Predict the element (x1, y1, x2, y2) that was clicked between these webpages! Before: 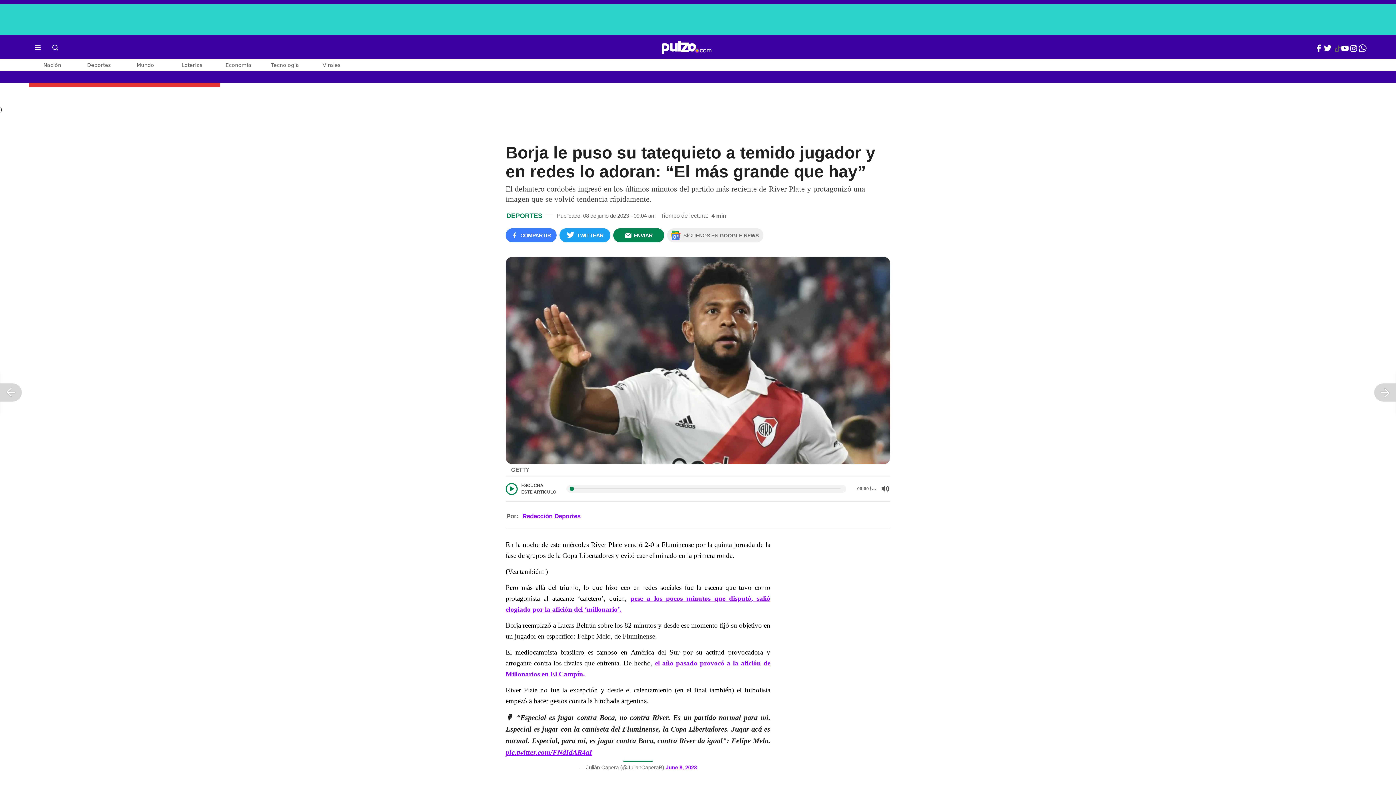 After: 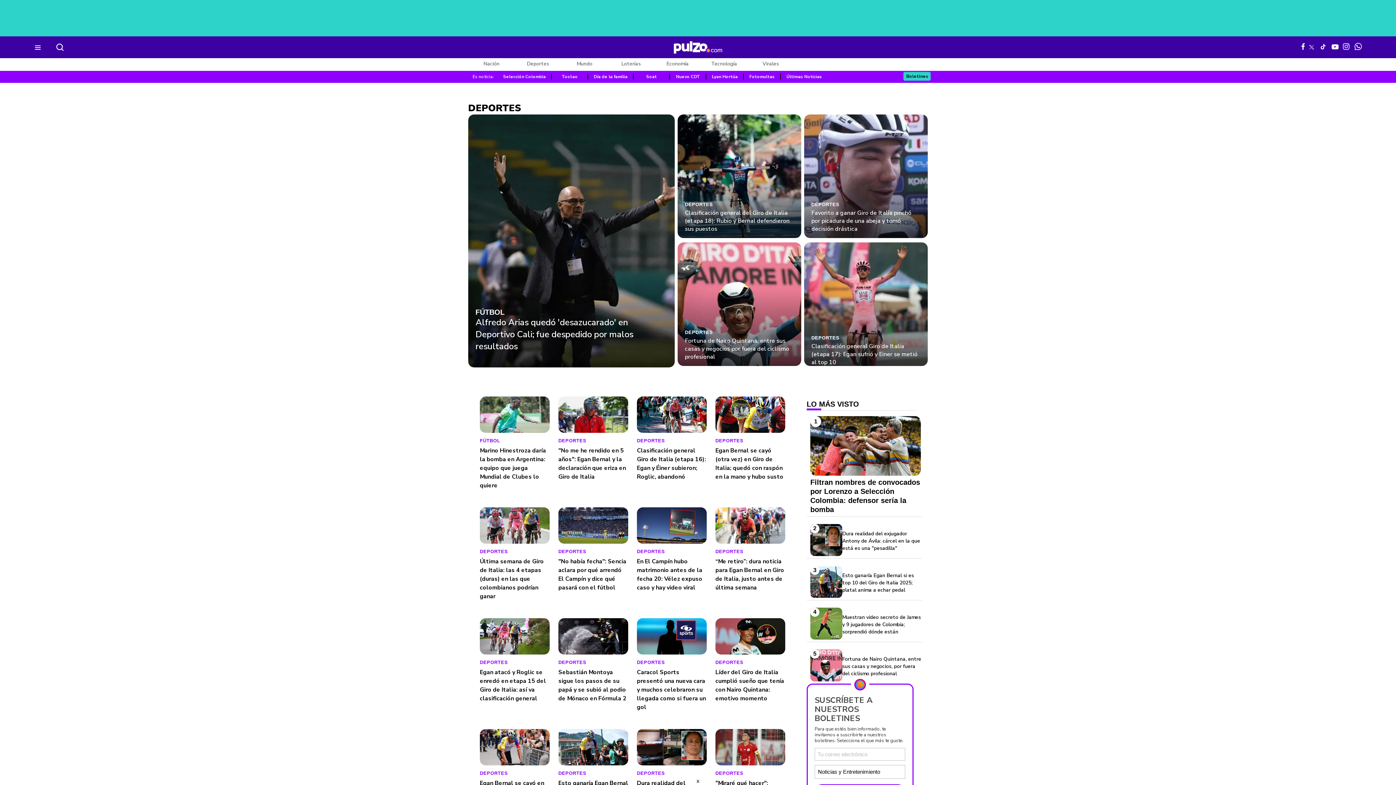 Action: bbox: (506, 211, 542, 221) label: DEPORTES